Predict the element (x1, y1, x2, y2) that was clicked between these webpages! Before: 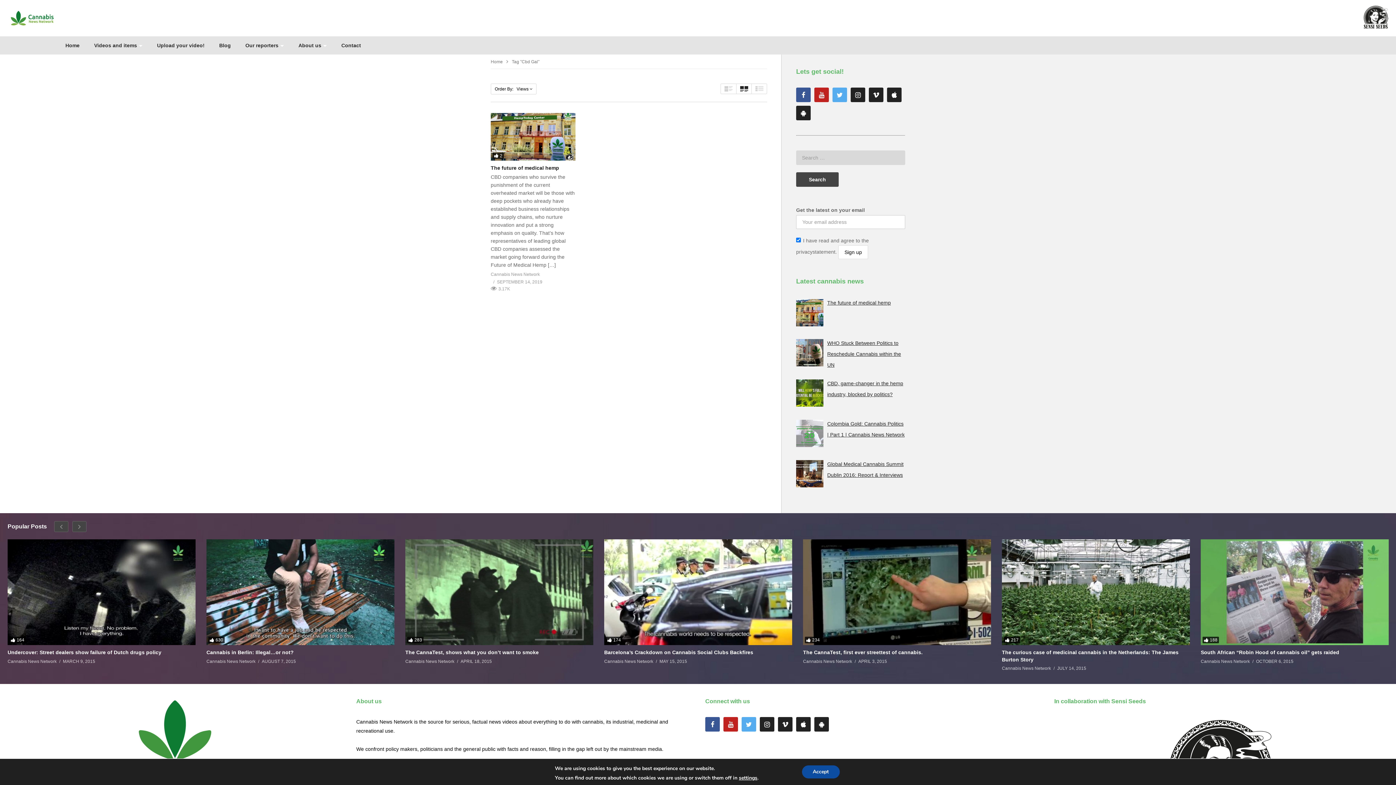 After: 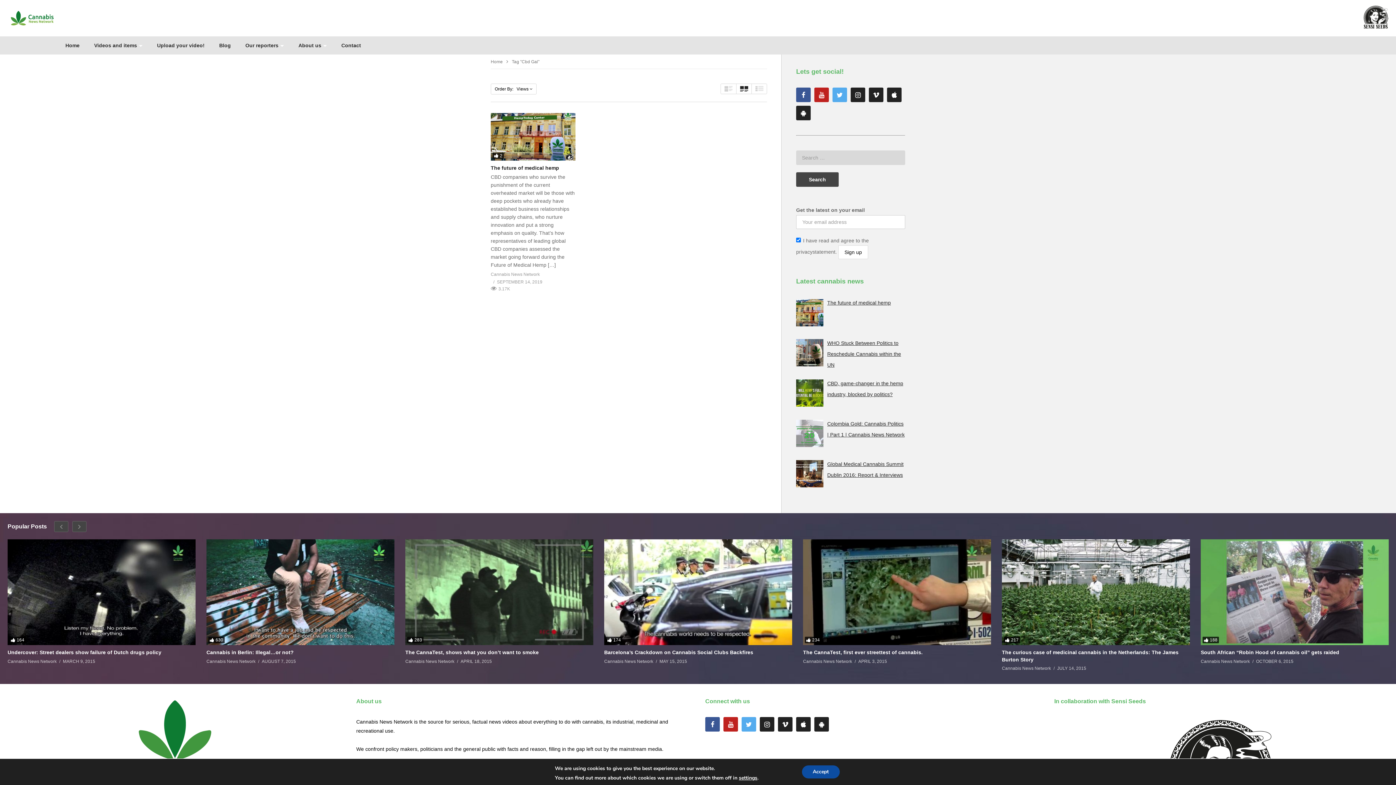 Action: bbox: (741, 717, 756, 731)